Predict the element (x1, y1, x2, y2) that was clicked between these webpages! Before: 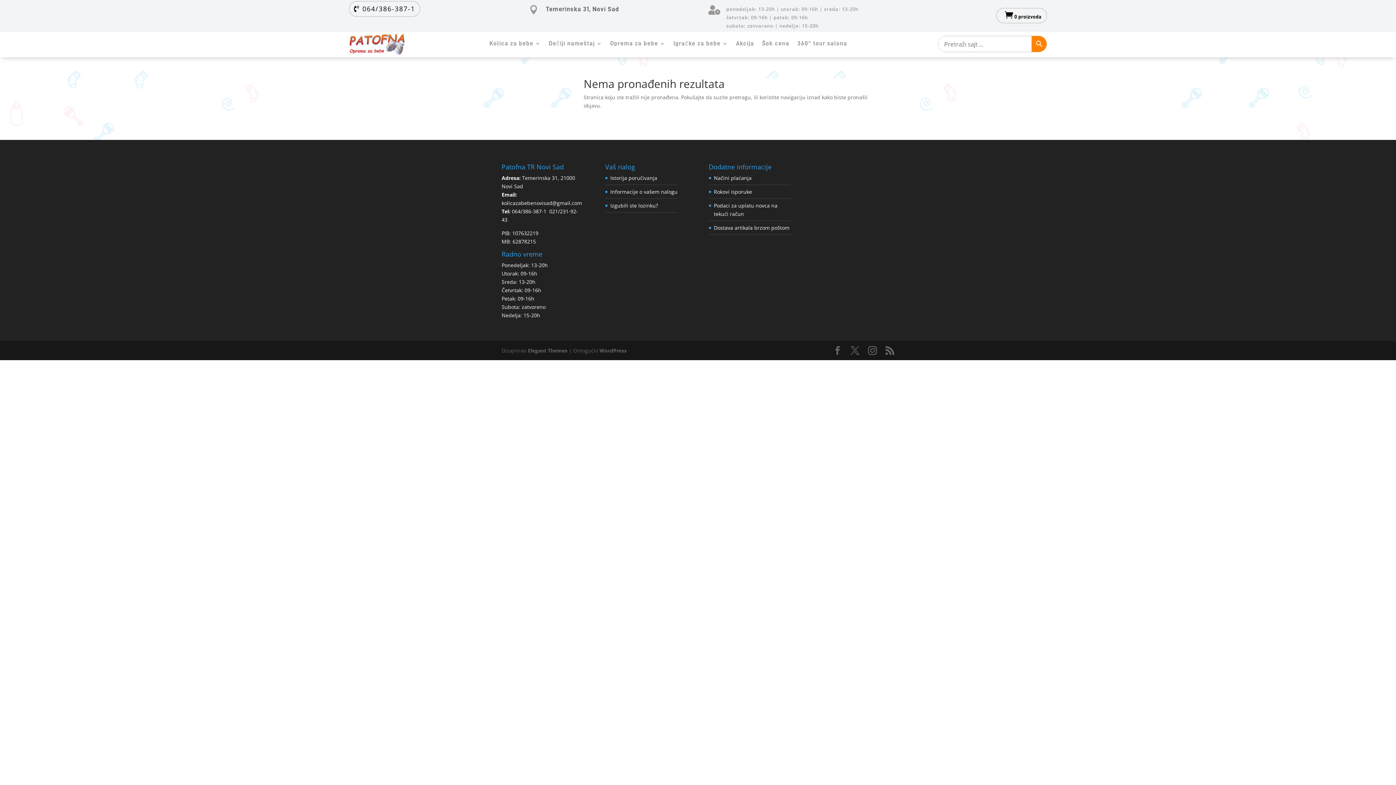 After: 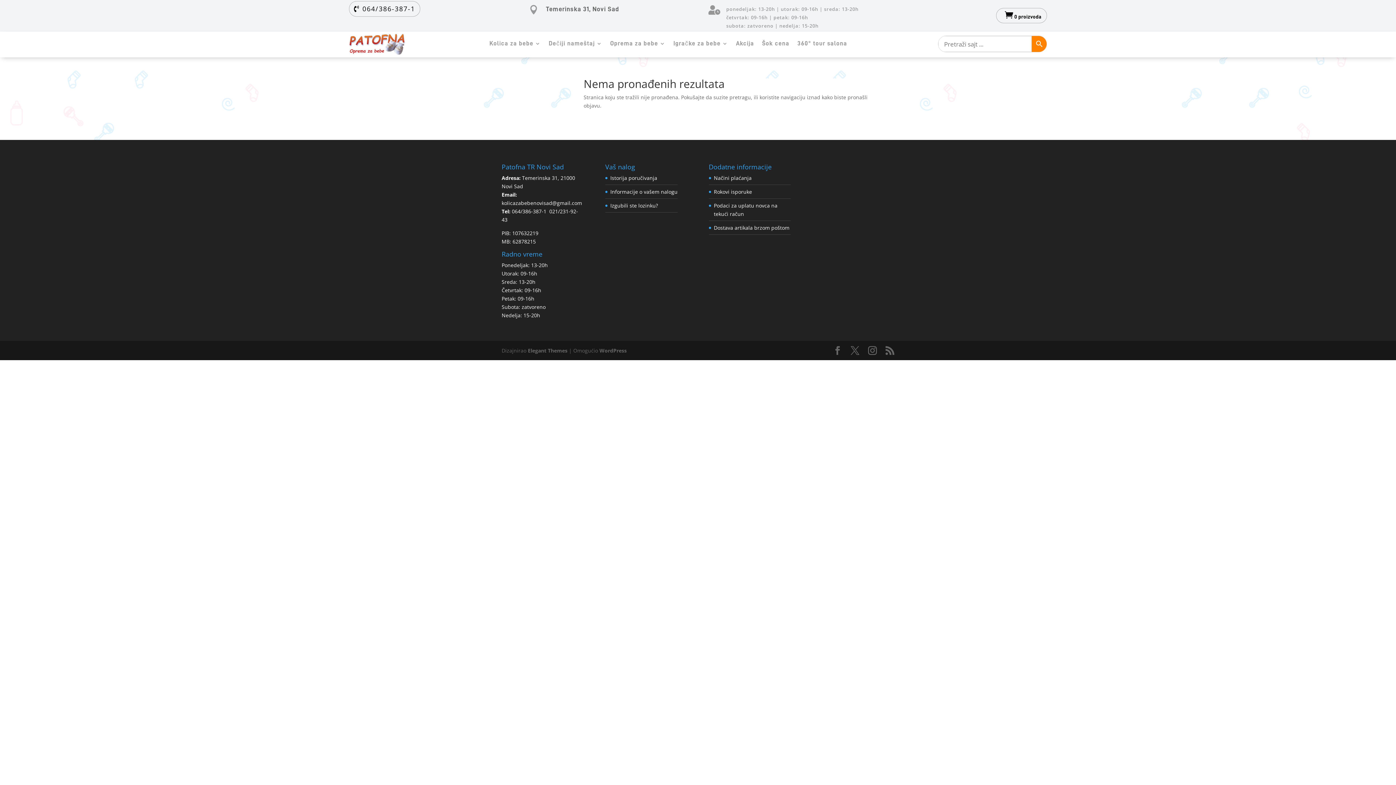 Action: bbox: (349, 1, 420, 16) label: 064/386-387-1